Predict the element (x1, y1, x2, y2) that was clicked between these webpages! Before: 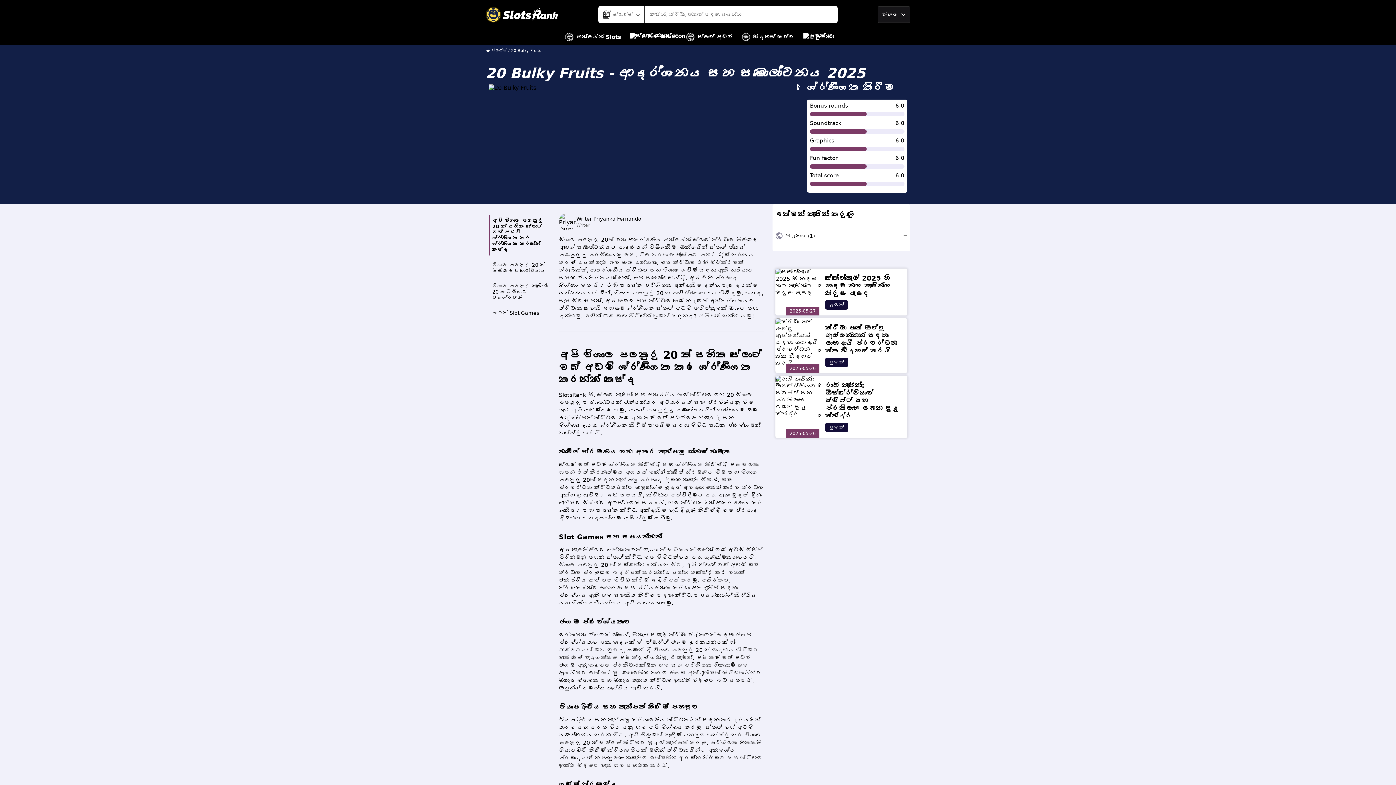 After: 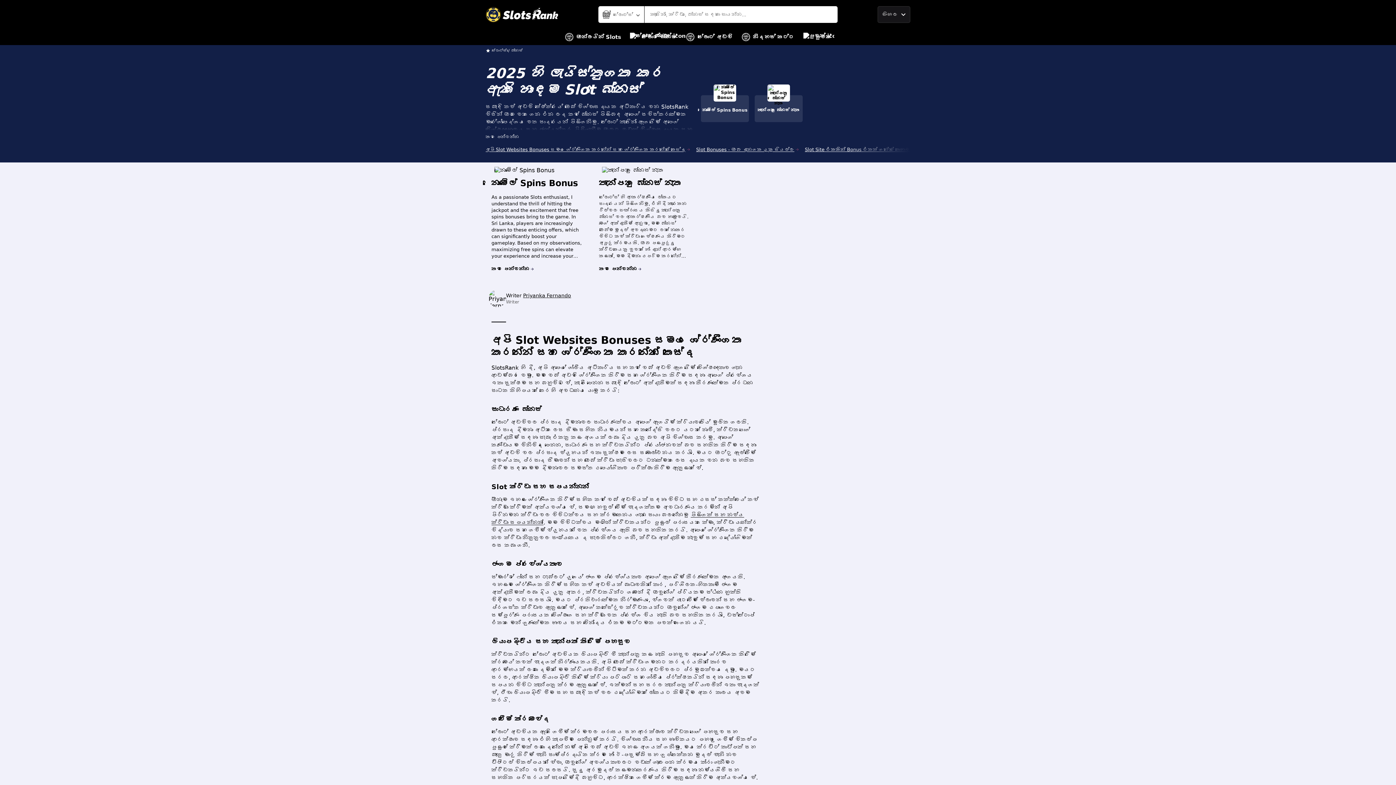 Action: bbox: (630, 29, 677, 45) label: ස්ලොට් බෝනස්